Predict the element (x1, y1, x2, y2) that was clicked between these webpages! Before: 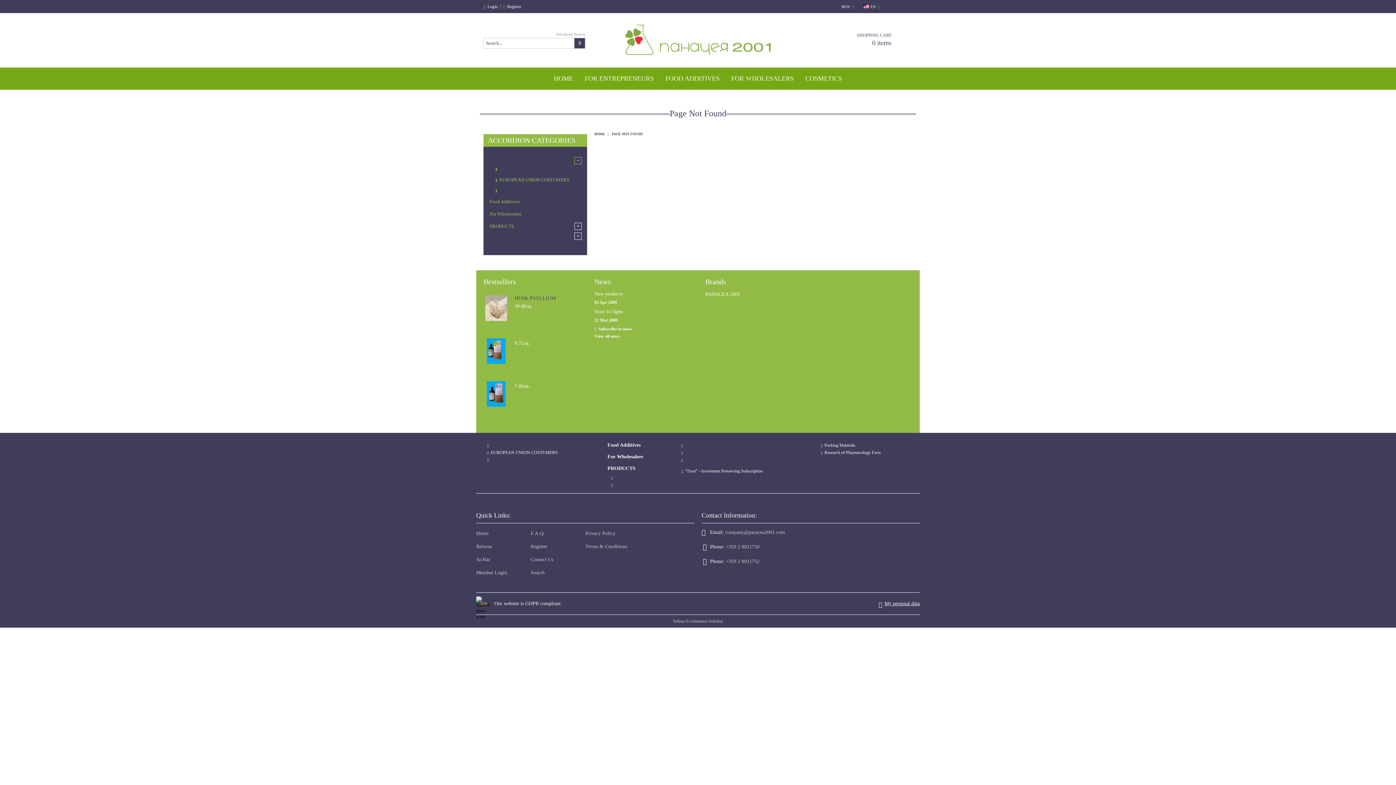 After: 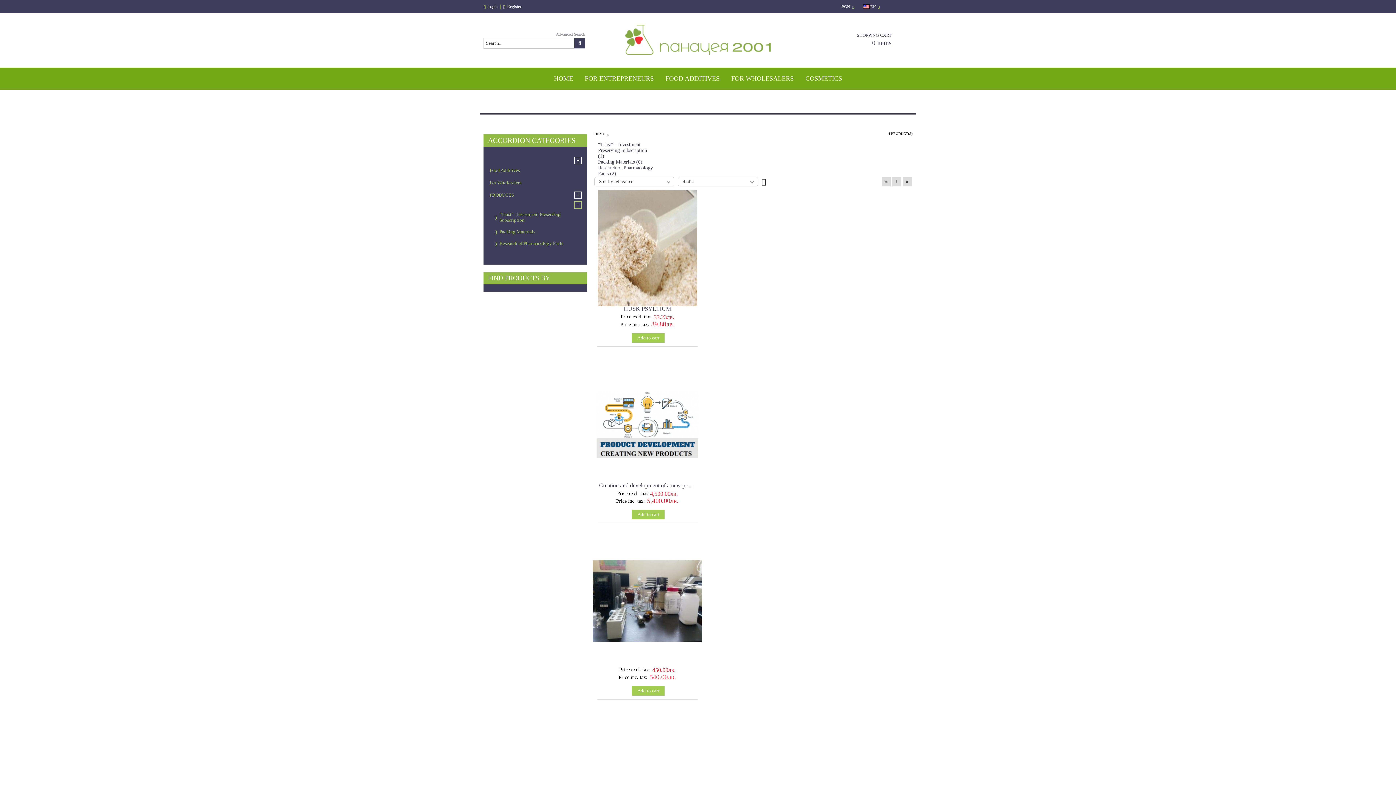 Action: bbox: (488, 233, 573, 239)